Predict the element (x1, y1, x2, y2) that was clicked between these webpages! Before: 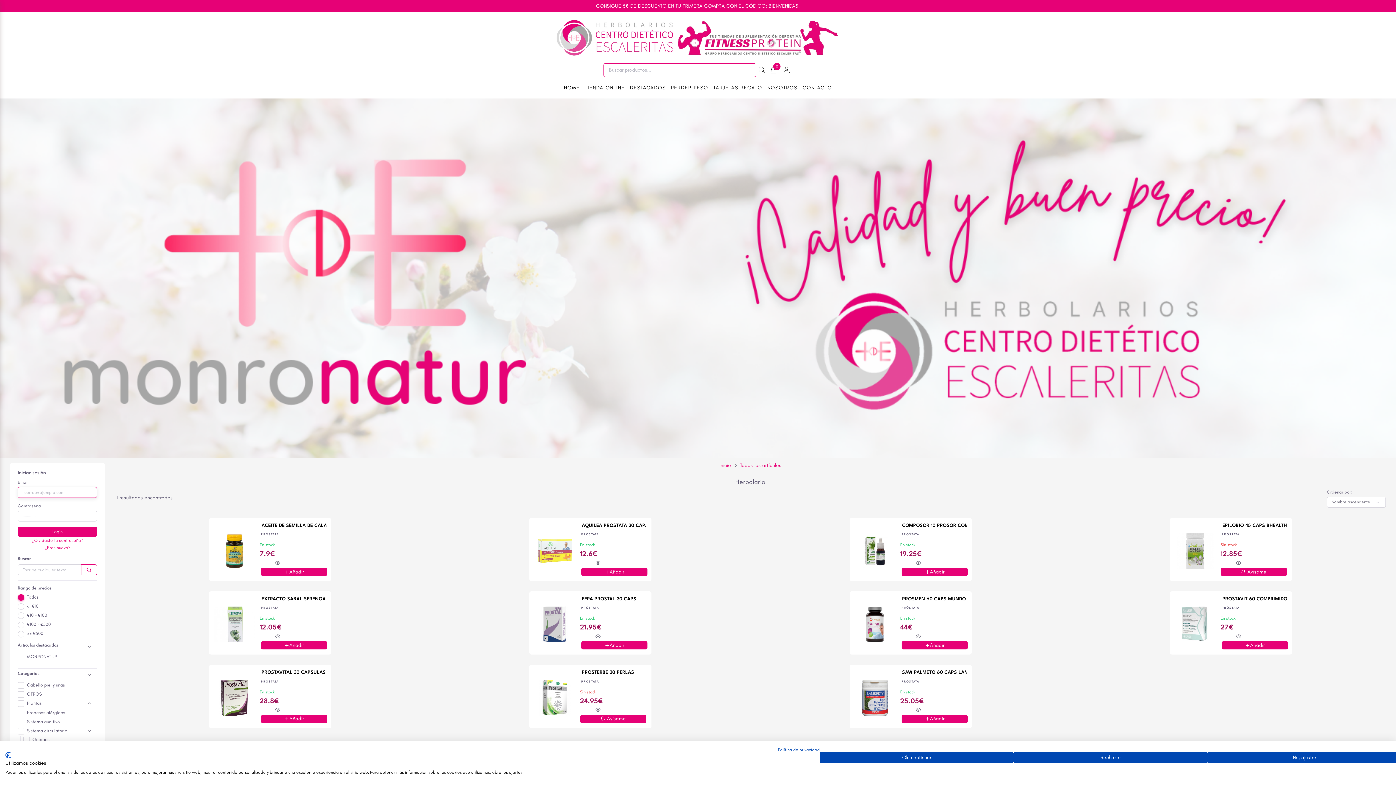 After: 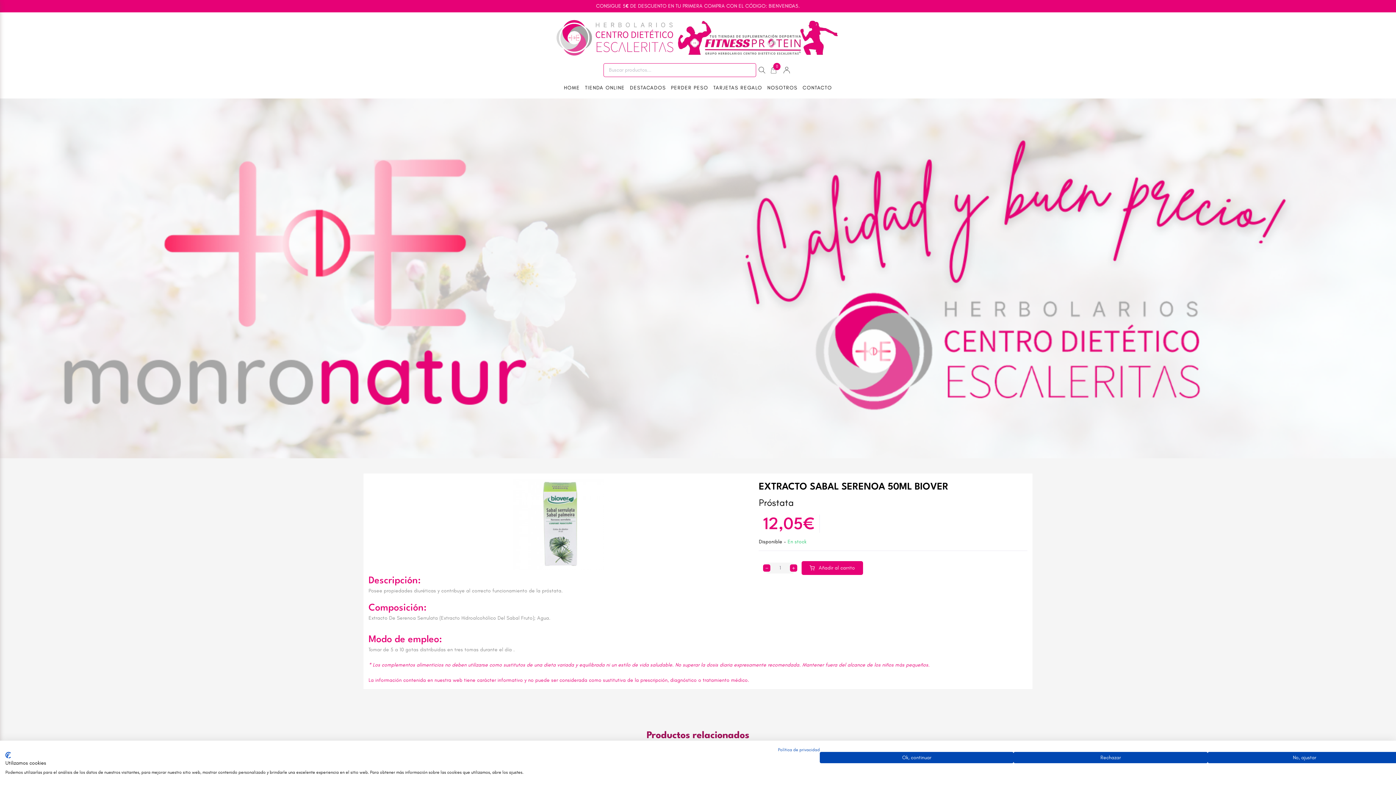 Action: bbox: (214, 606, 254, 642)